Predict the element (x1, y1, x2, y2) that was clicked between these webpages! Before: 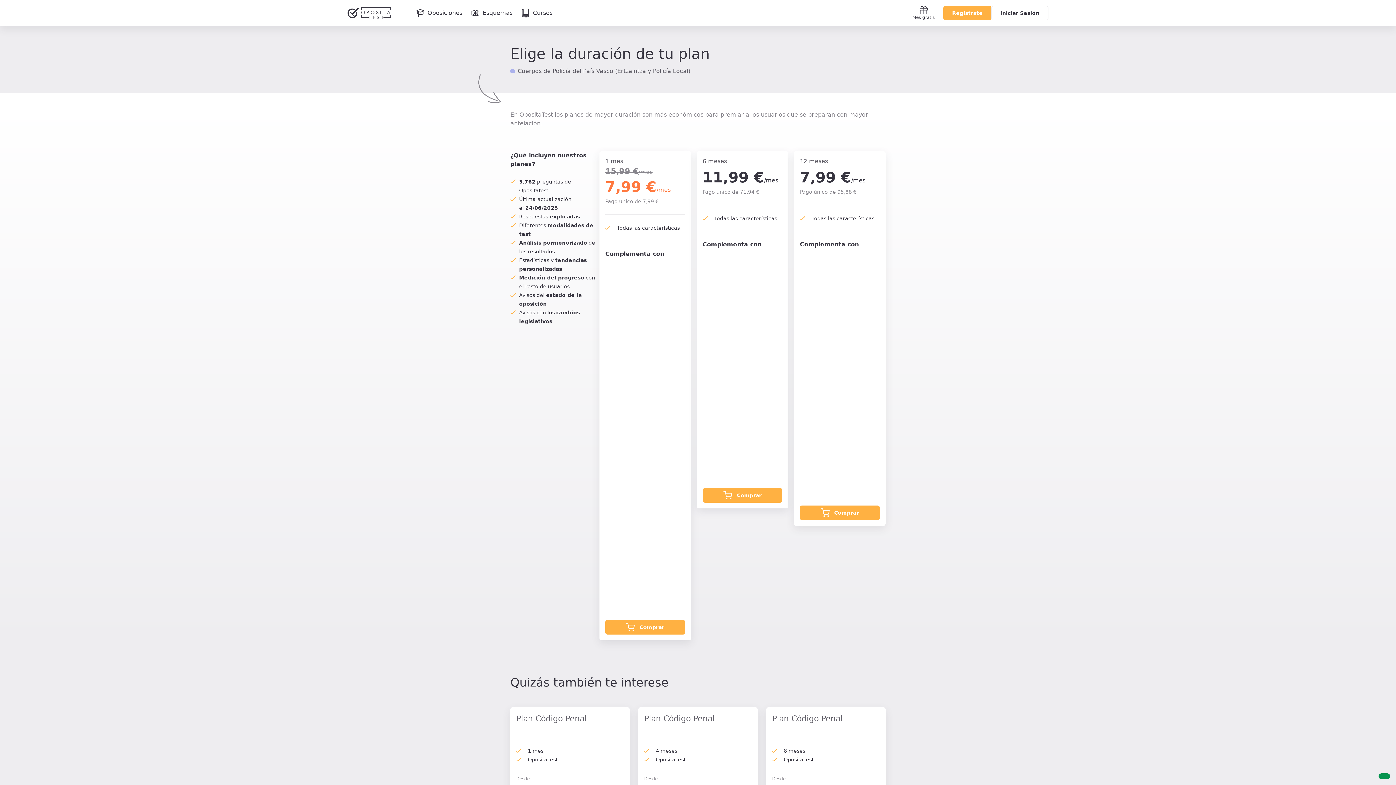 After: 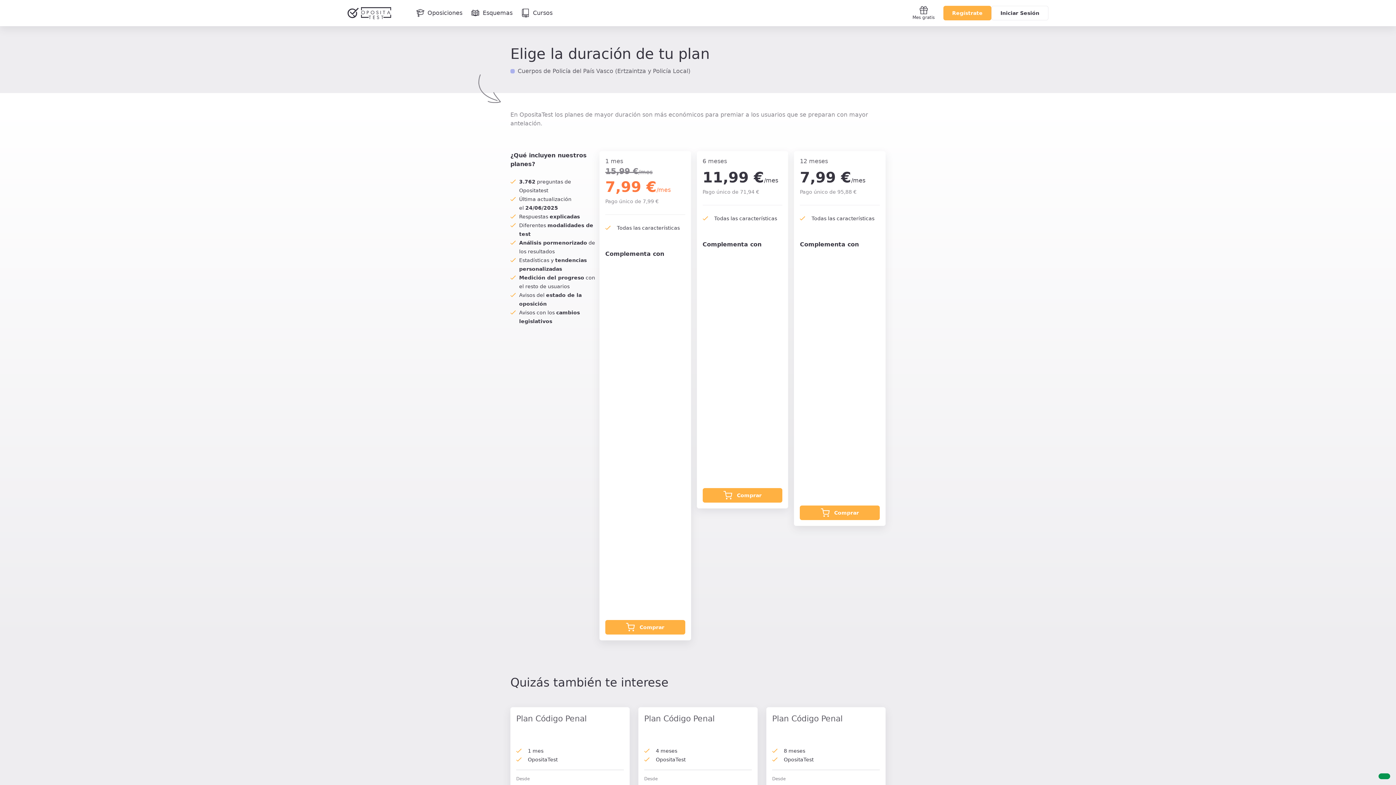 Action: label: ¿Qué incluye? bbox: (712, 310, 742, 315)